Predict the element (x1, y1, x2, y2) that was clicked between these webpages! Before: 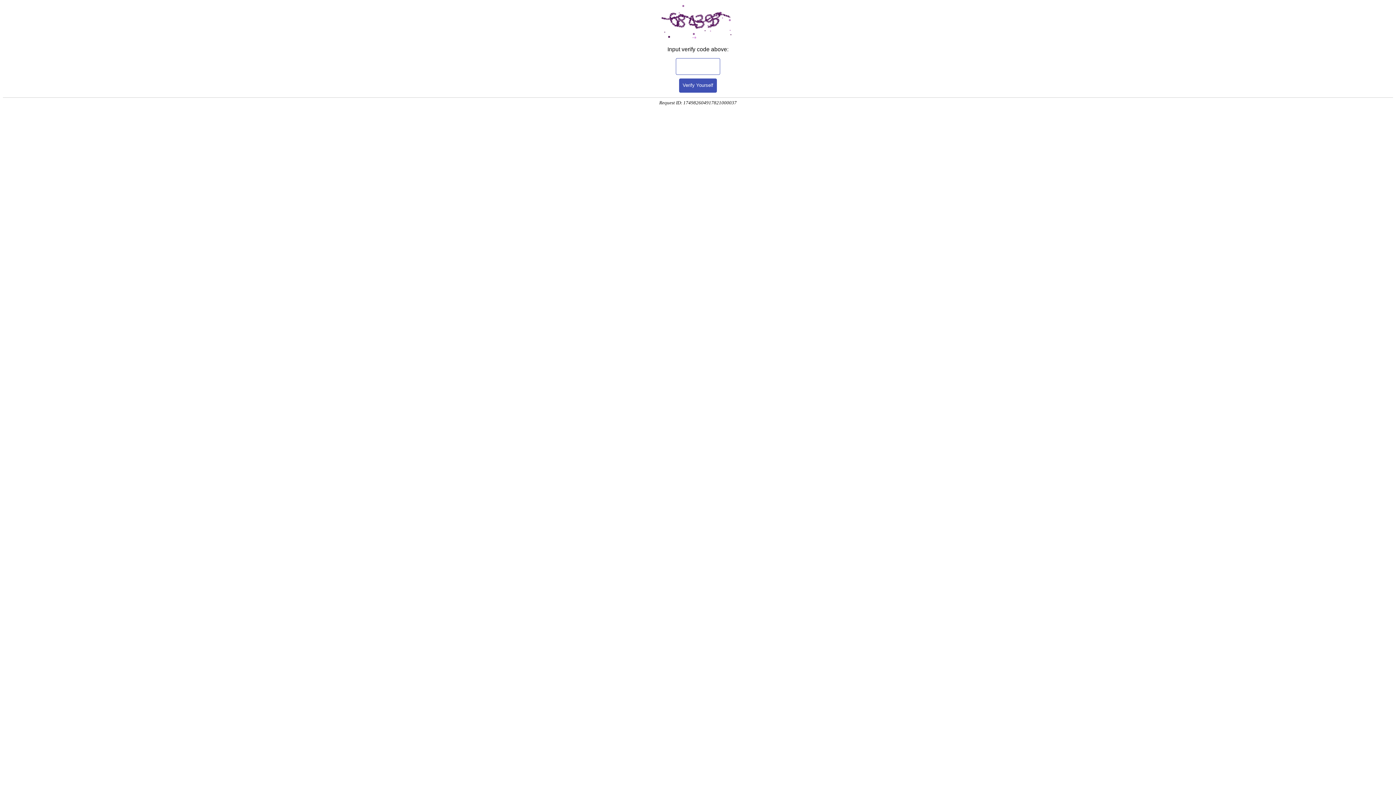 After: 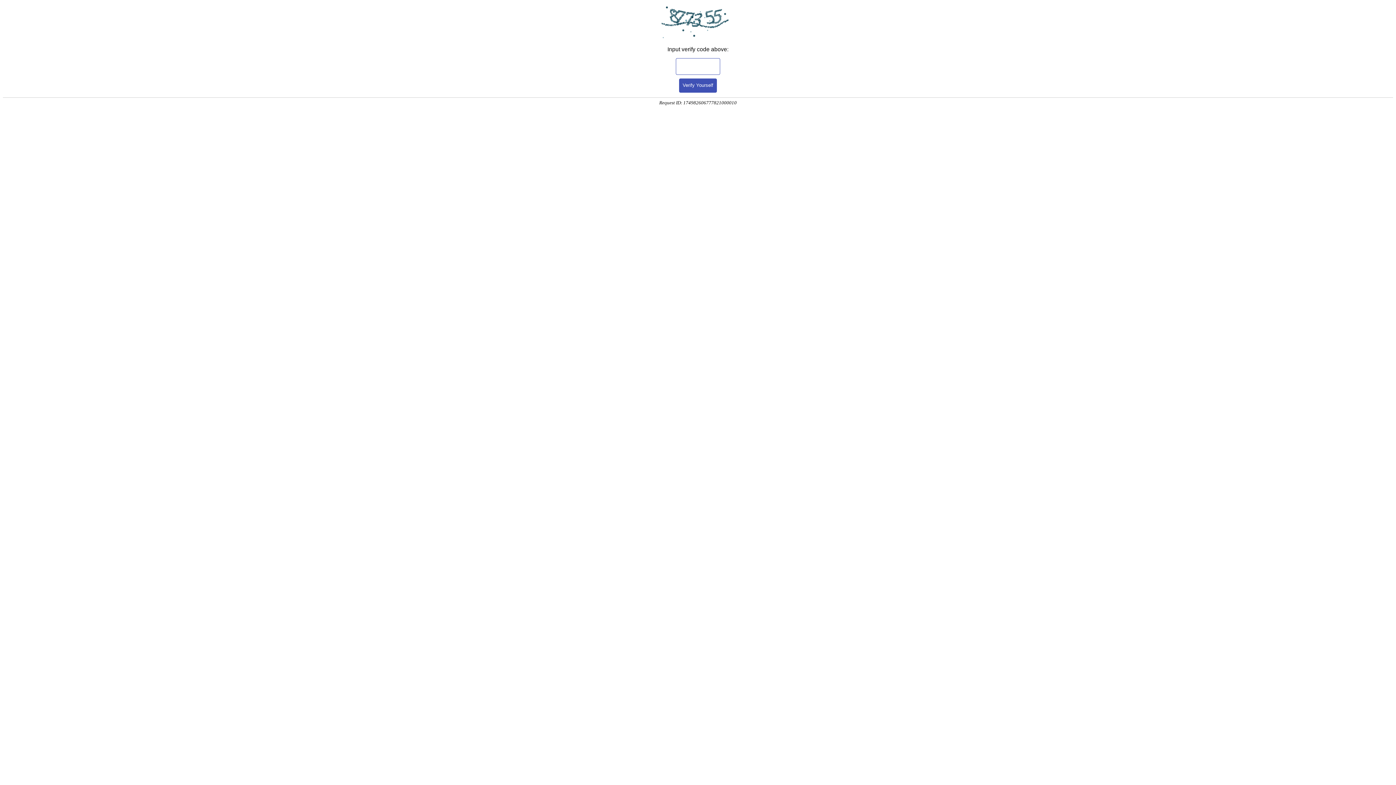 Action: label: Verify Yourself bbox: (679, 78, 717, 92)